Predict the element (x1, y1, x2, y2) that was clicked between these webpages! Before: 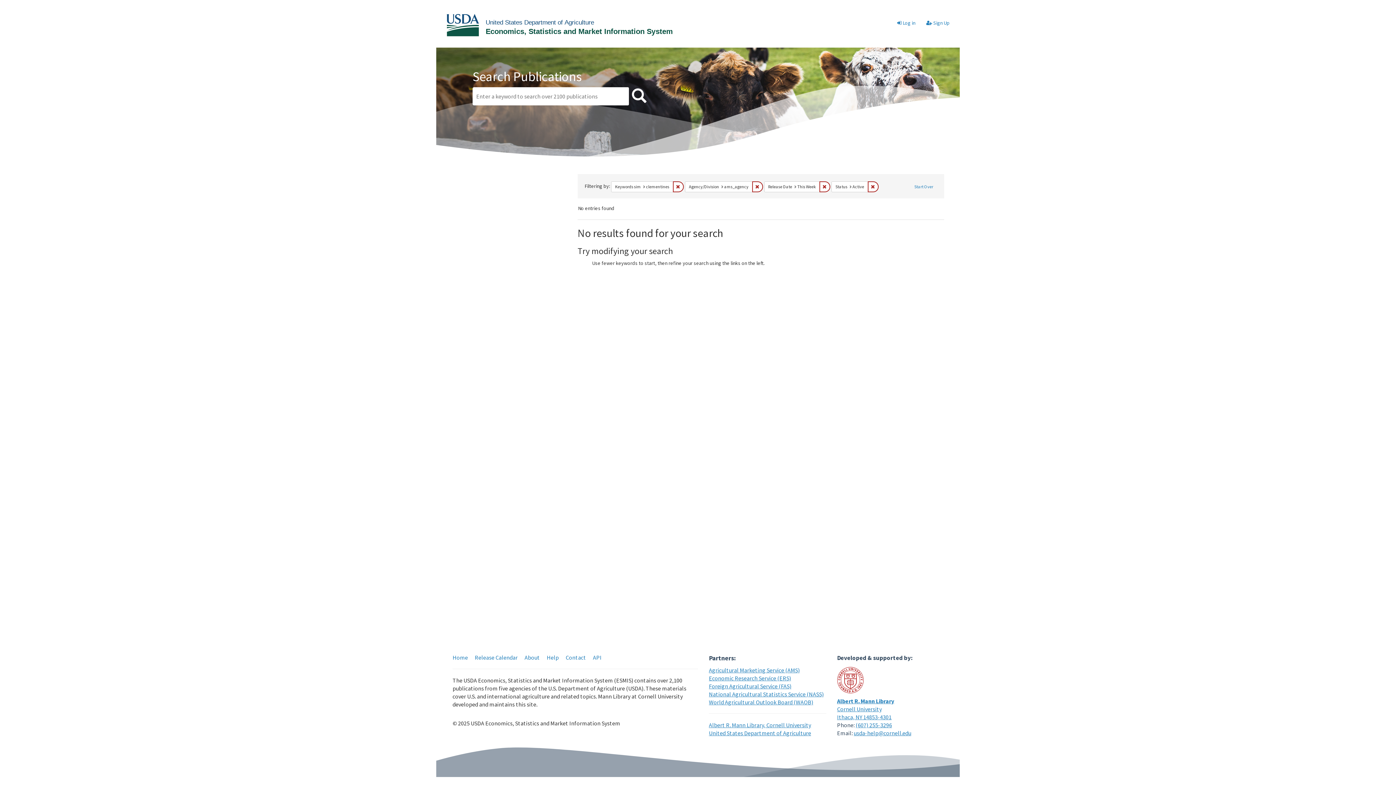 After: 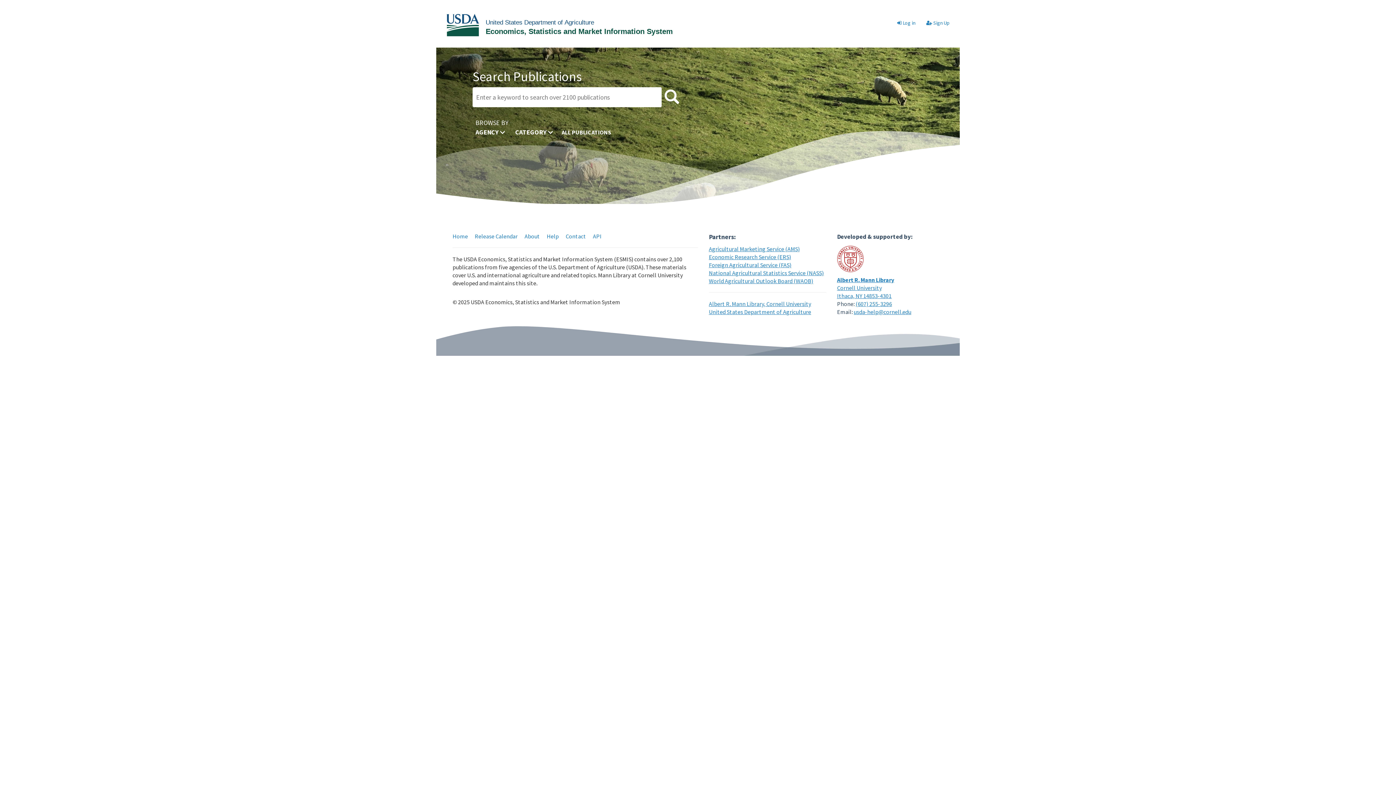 Action: label: Home bbox: (452, 654, 468, 661)